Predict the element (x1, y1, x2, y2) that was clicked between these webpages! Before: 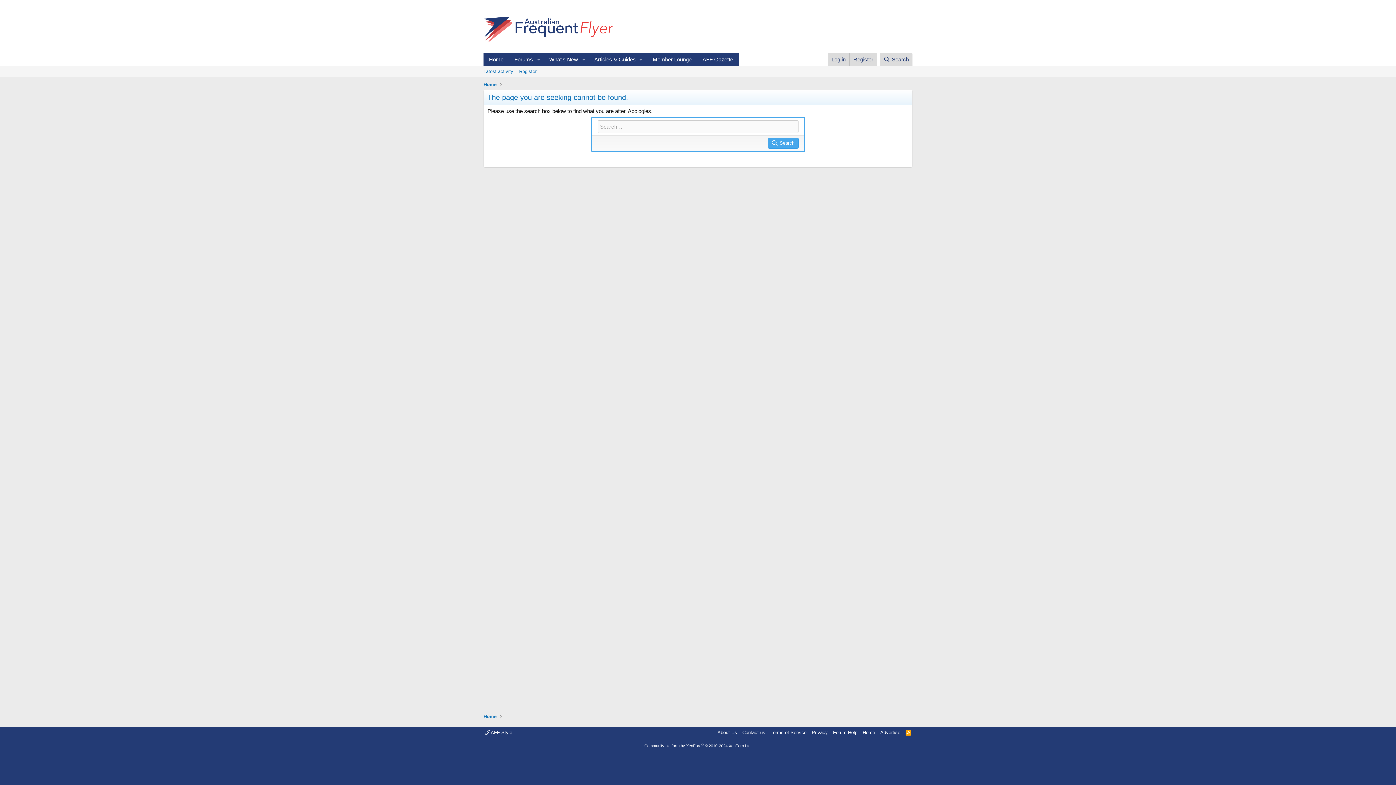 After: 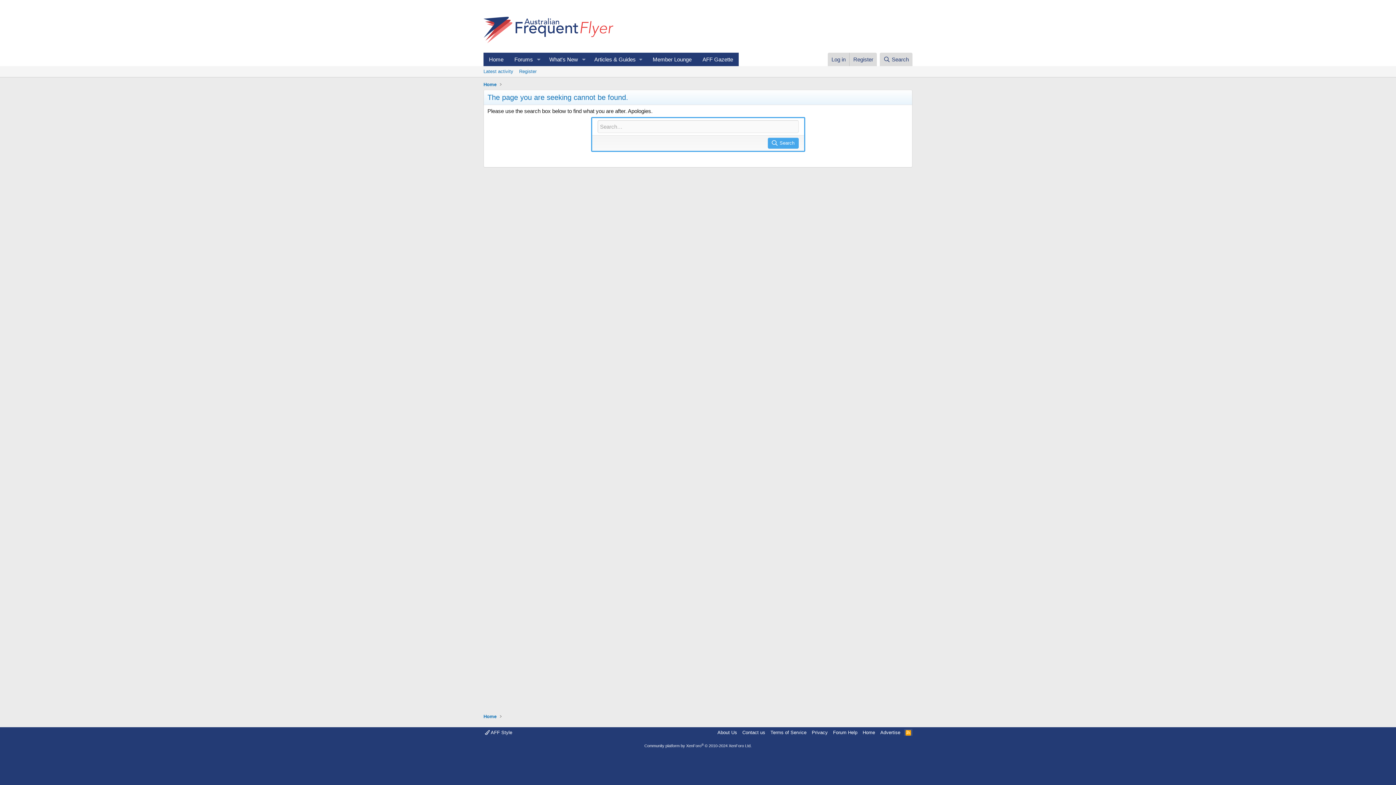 Action: label: RSS bbox: (904, 729, 912, 736)